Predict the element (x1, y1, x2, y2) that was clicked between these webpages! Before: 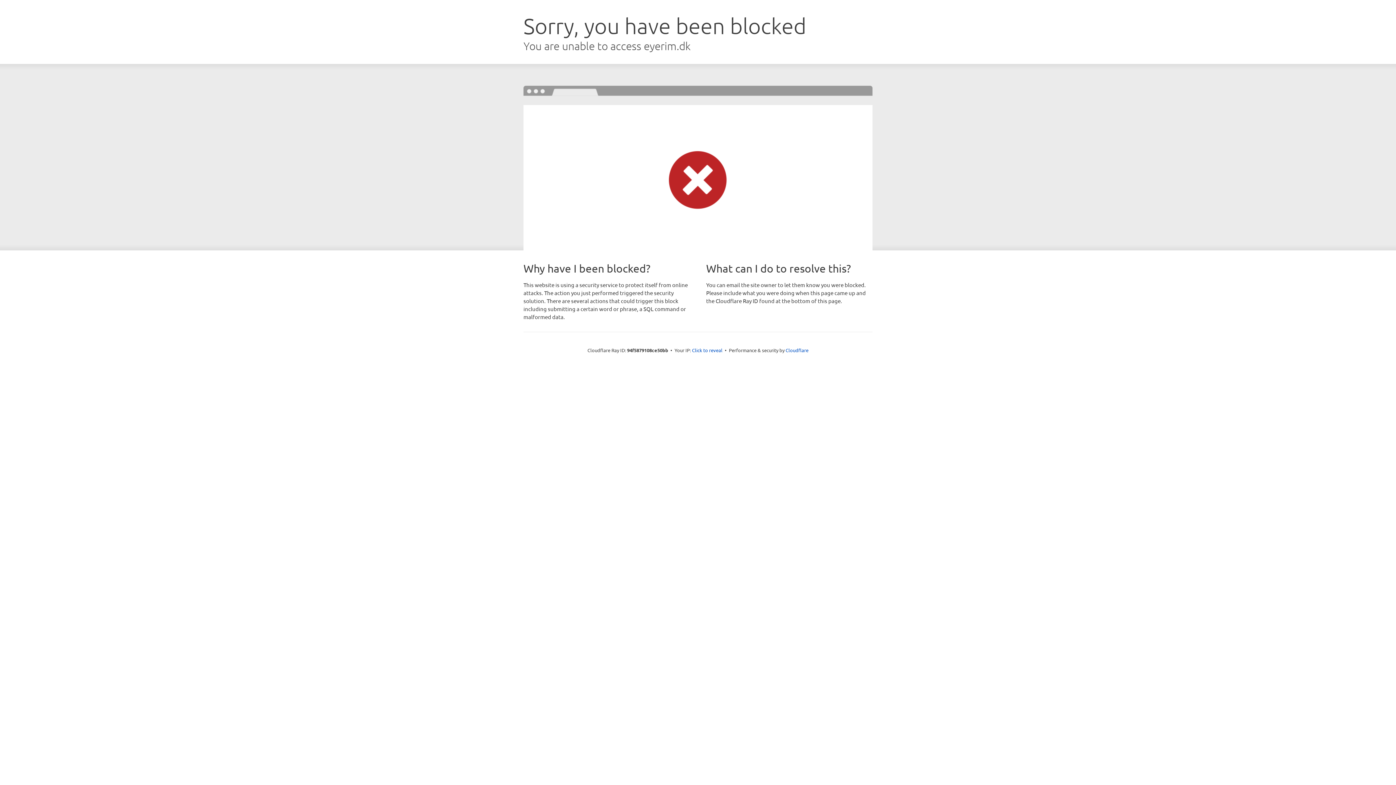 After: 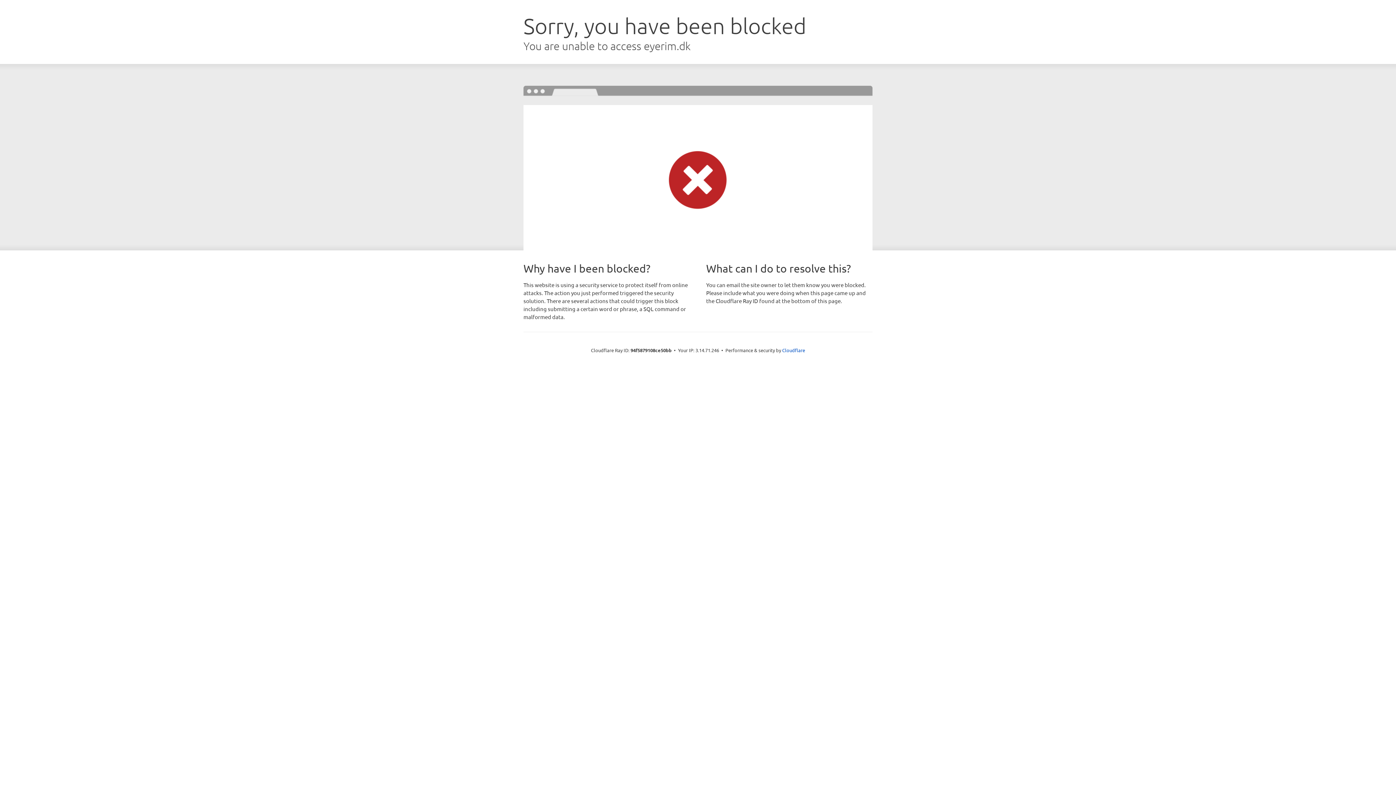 Action: bbox: (692, 346, 722, 353) label: Click to reveal